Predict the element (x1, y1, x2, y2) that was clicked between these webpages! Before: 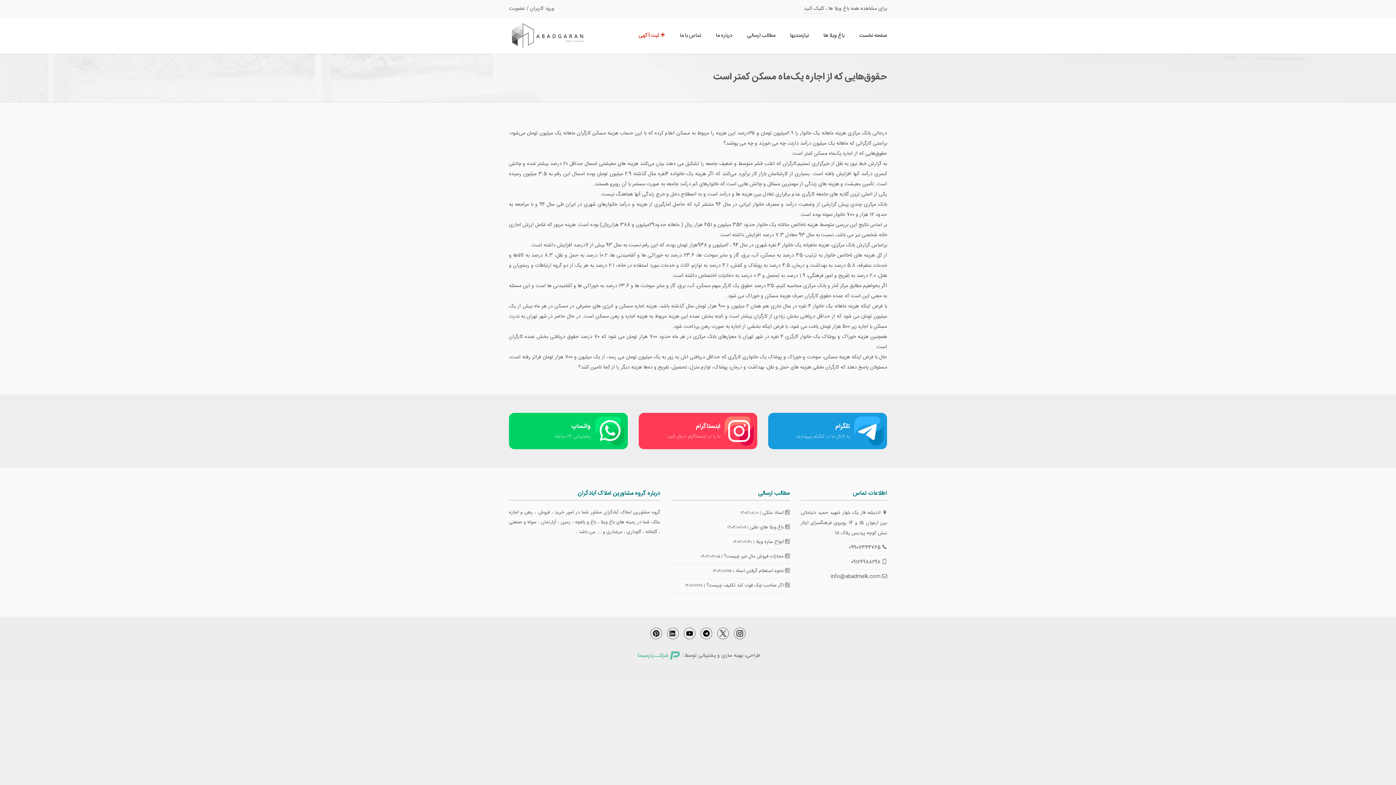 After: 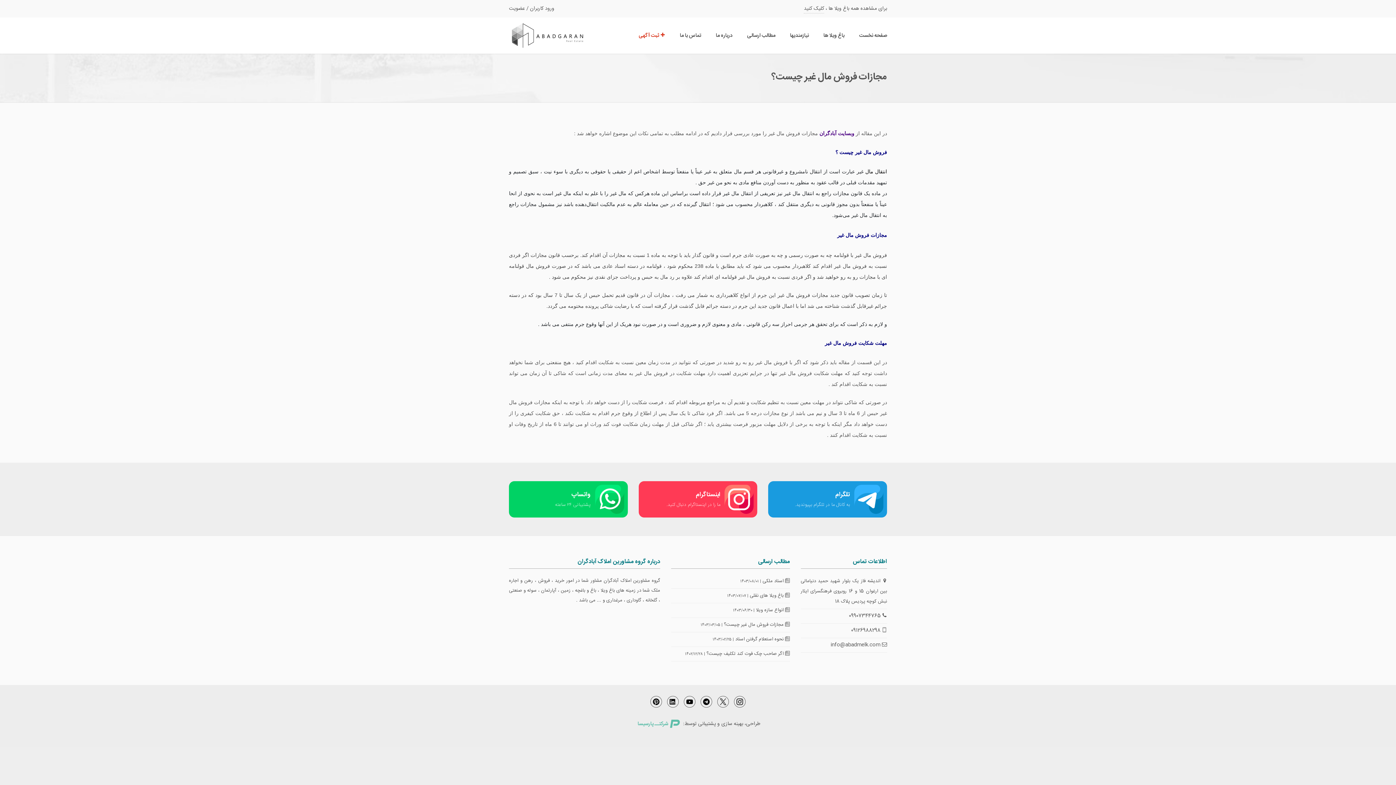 Action: bbox: (724, 552, 790, 560) label:  مجازات فروش مال غير چيست؟